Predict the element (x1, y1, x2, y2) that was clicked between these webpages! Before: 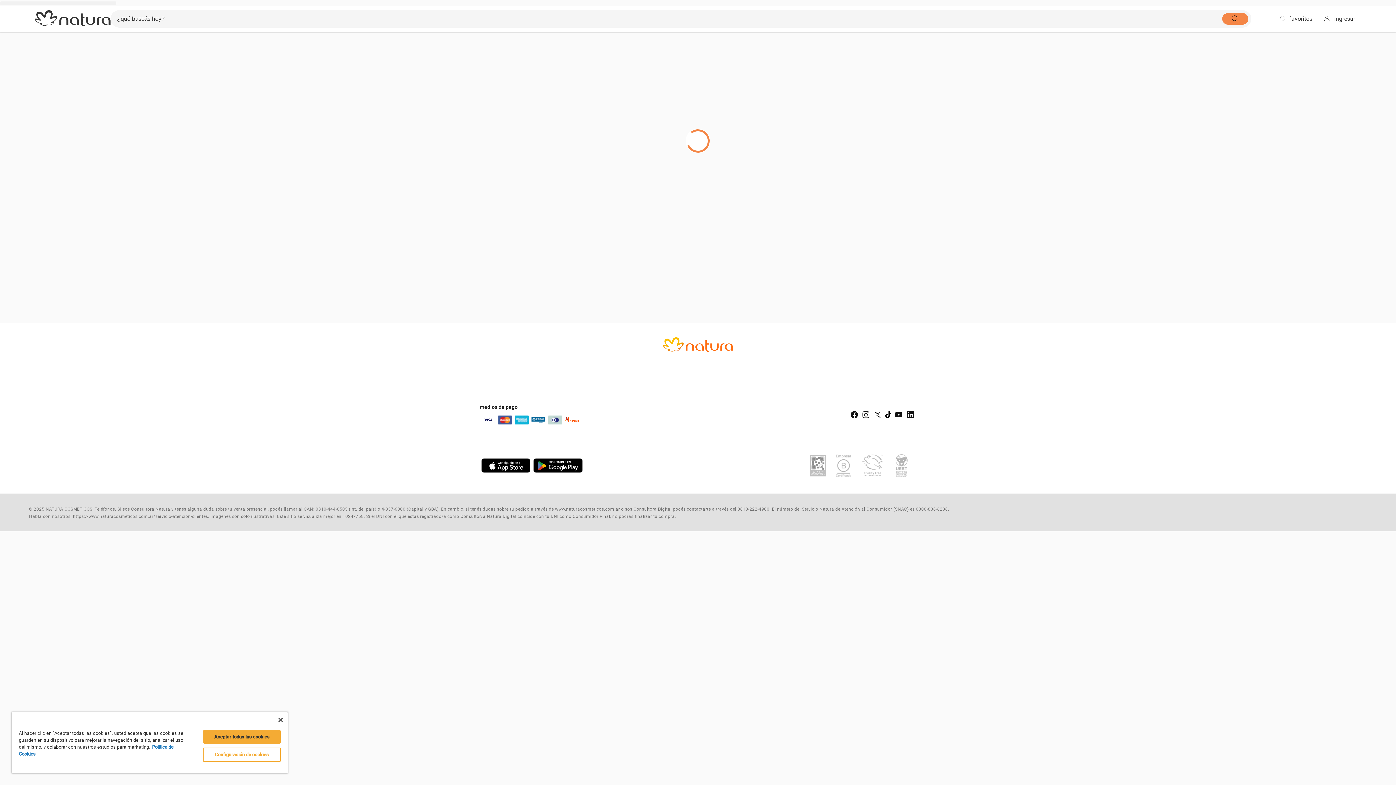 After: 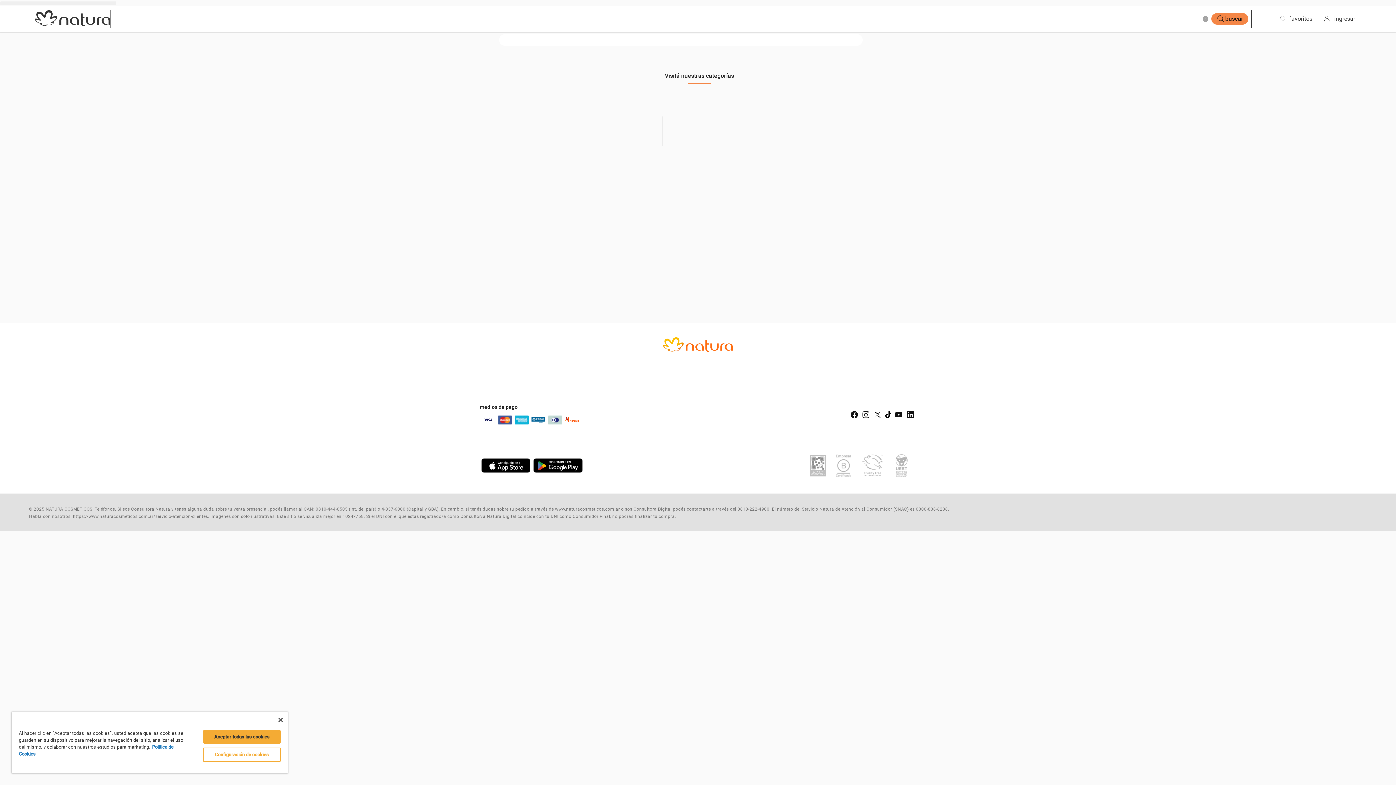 Action: bbox: (1222, 13, 1248, 24)